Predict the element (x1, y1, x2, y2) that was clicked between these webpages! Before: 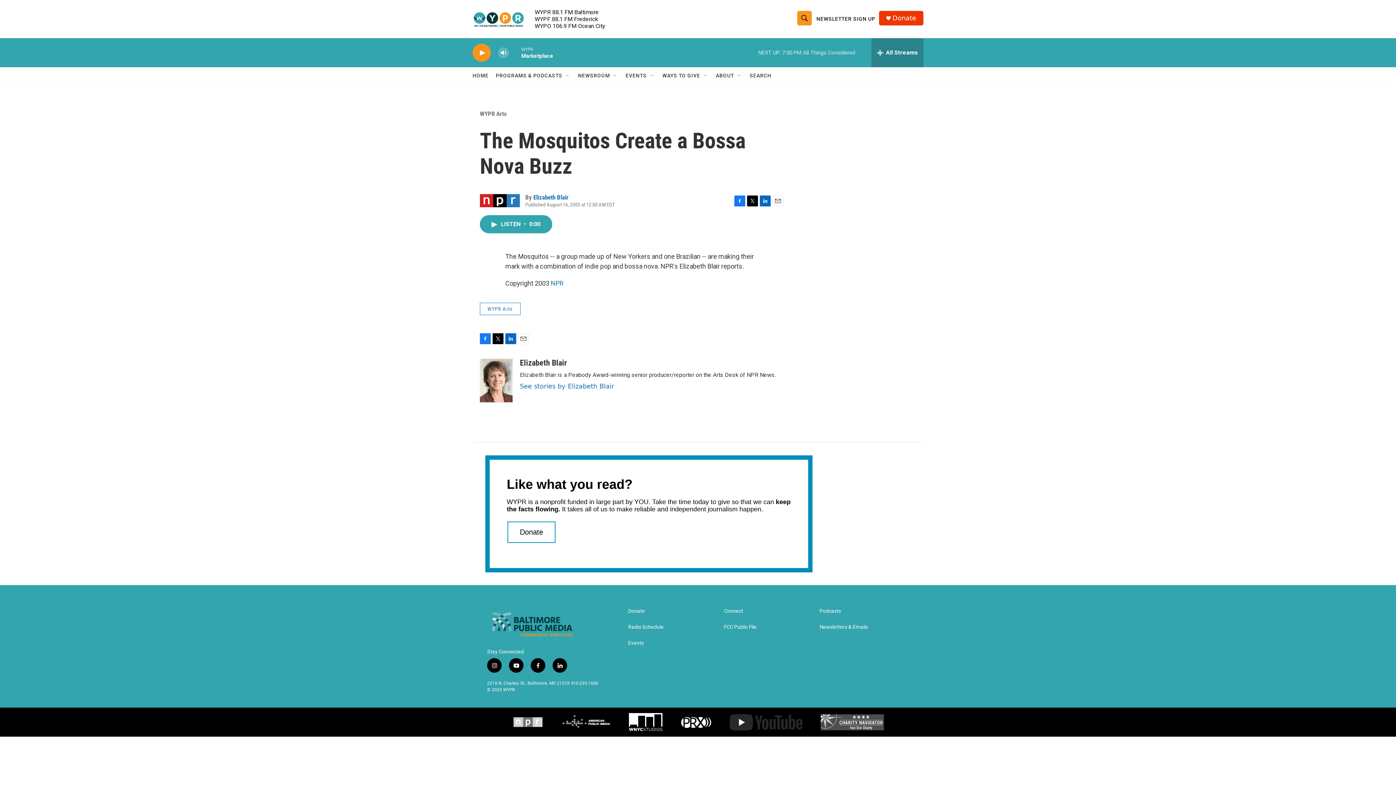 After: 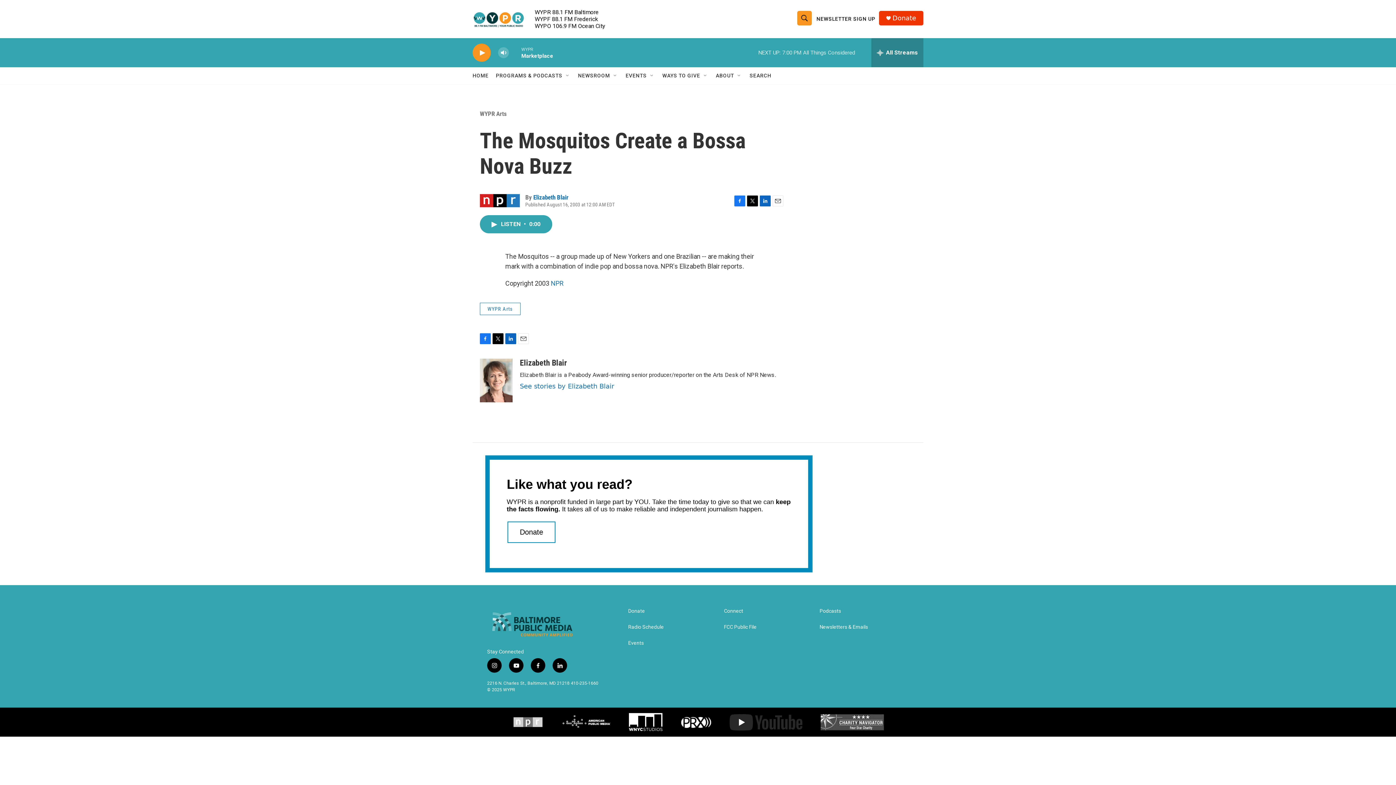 Action: label: LinkedIn bbox: (760, 195, 770, 206)